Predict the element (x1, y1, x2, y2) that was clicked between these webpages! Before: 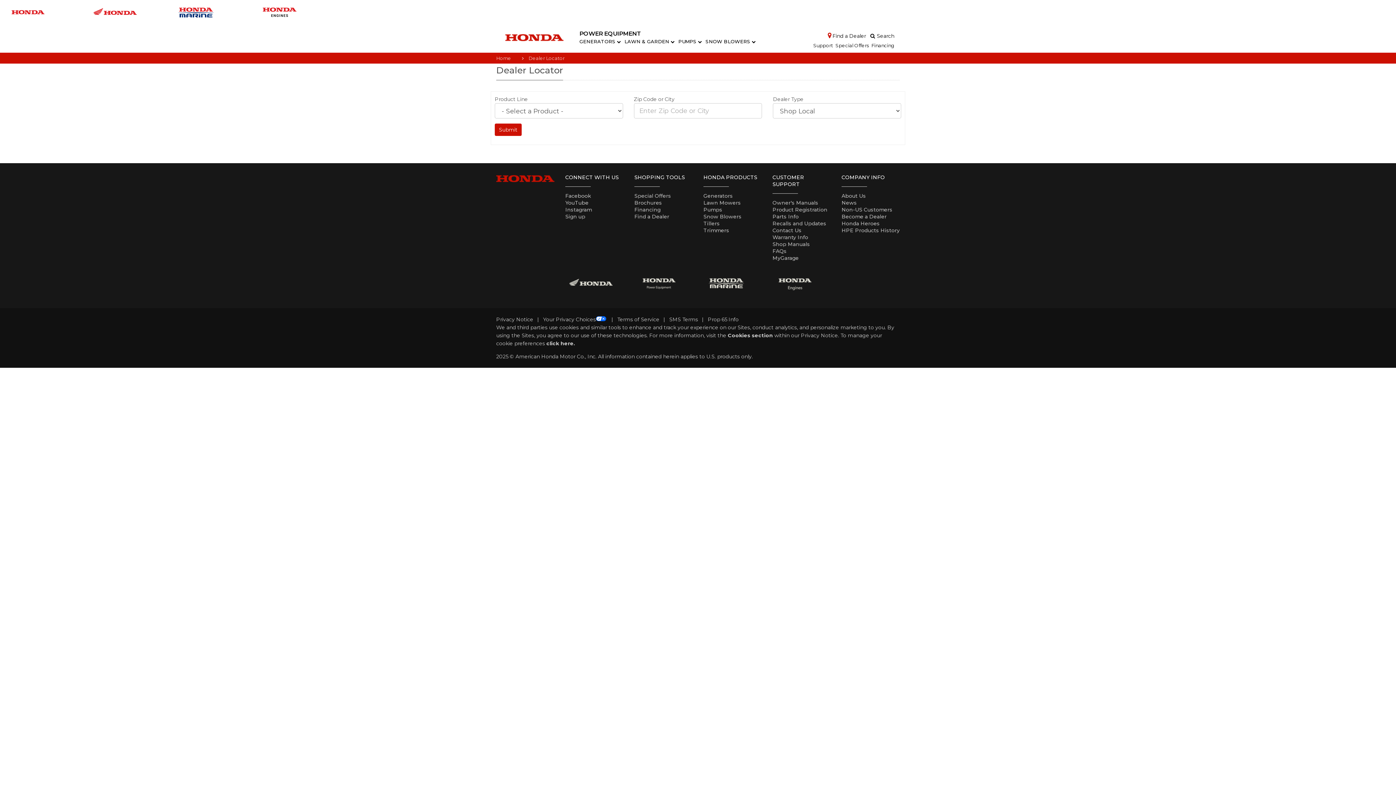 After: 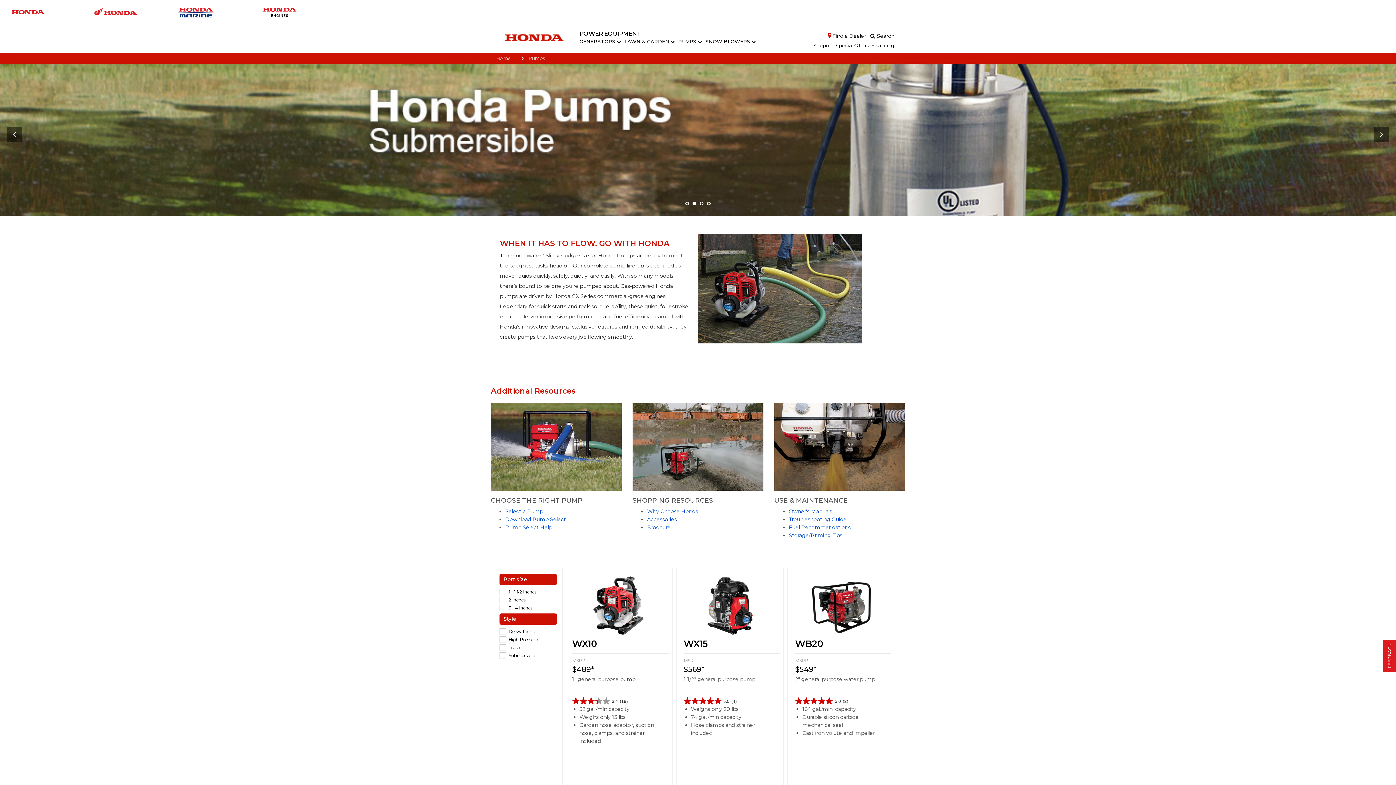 Action: label: Pumps bbox: (703, 206, 722, 213)